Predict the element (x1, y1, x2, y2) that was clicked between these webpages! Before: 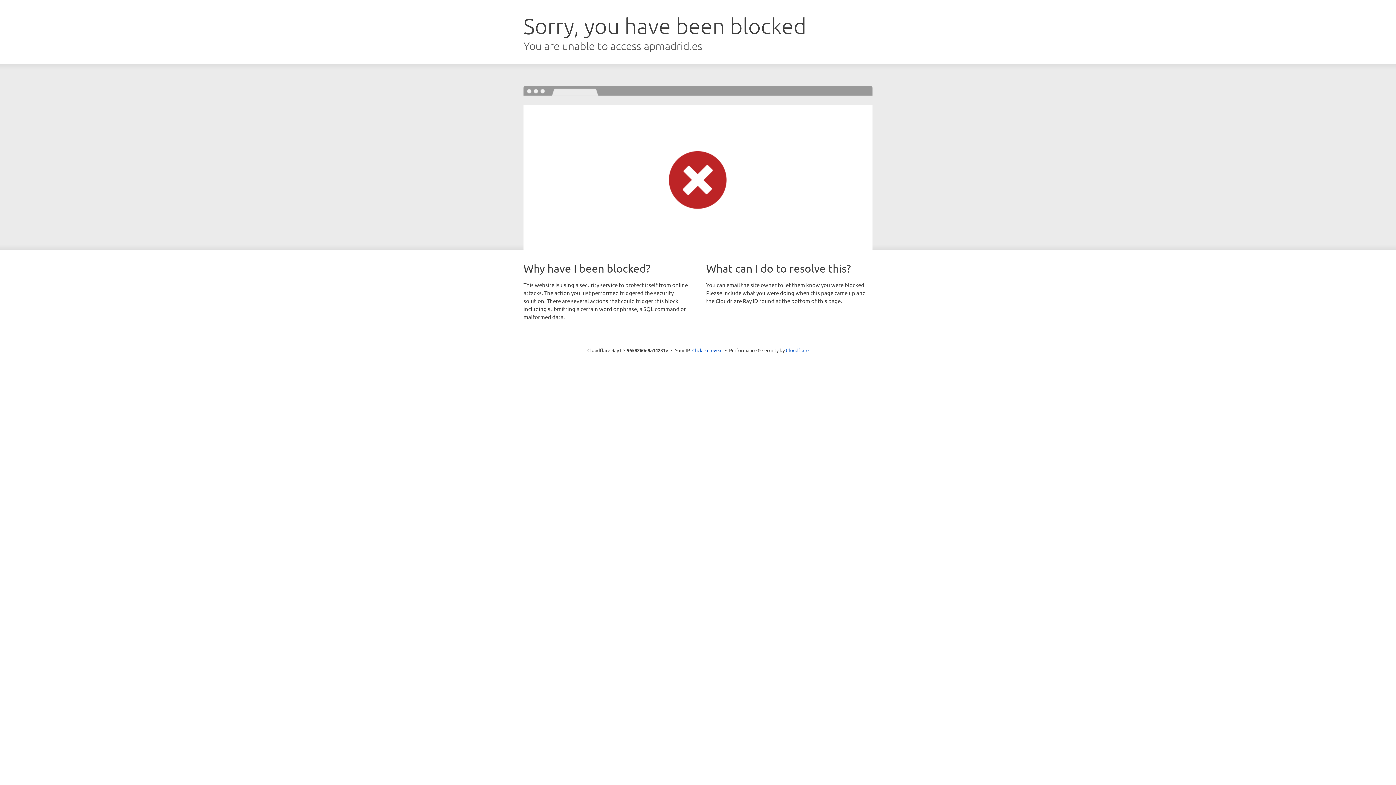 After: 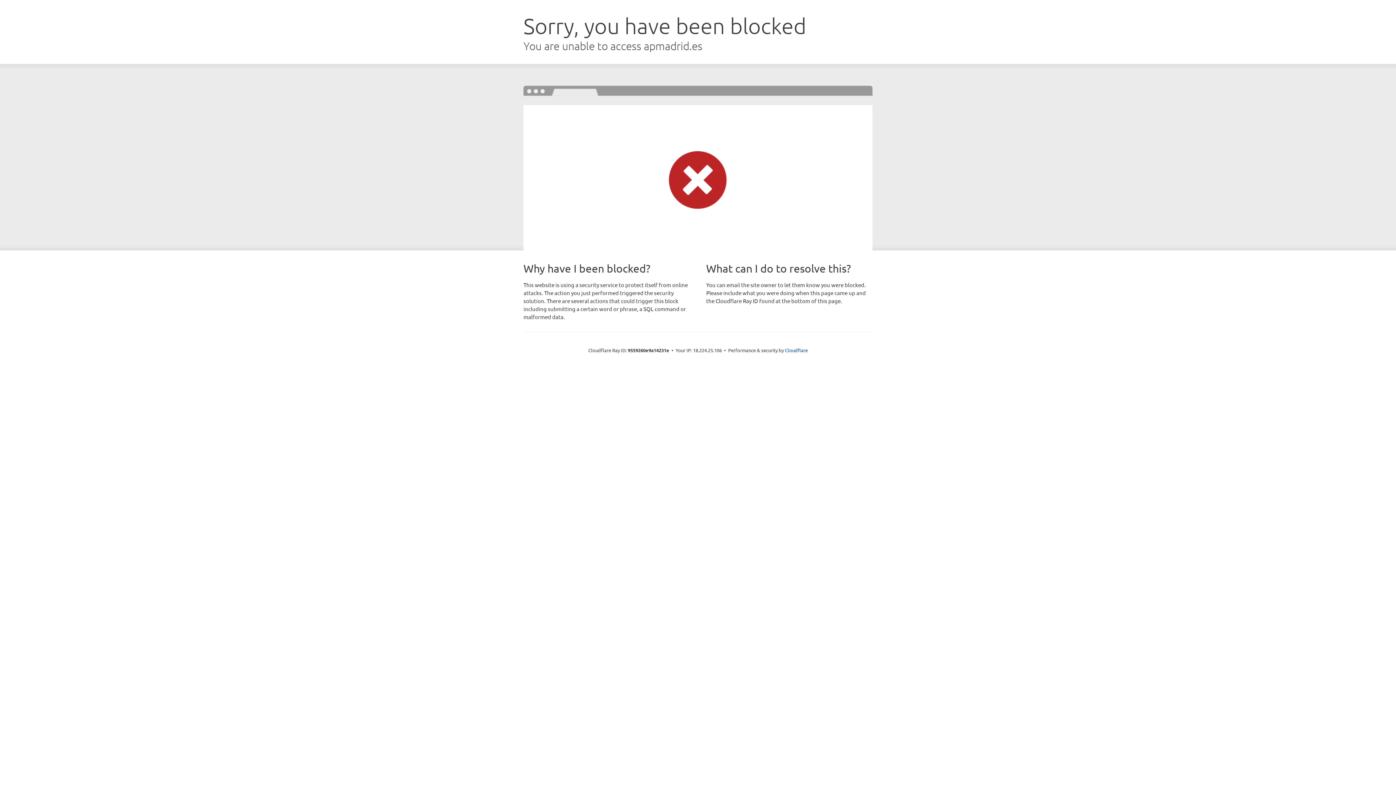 Action: bbox: (692, 346, 722, 353) label: Click to reveal